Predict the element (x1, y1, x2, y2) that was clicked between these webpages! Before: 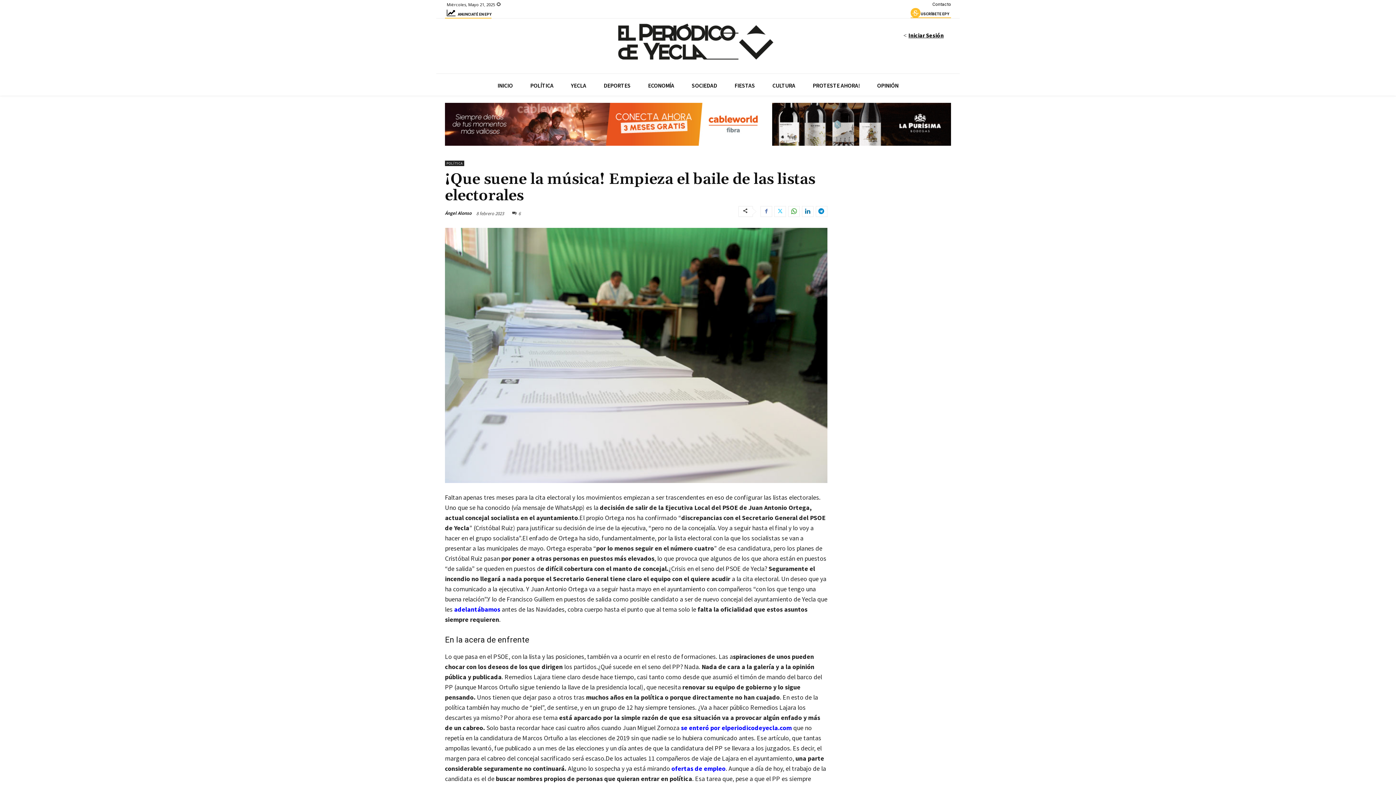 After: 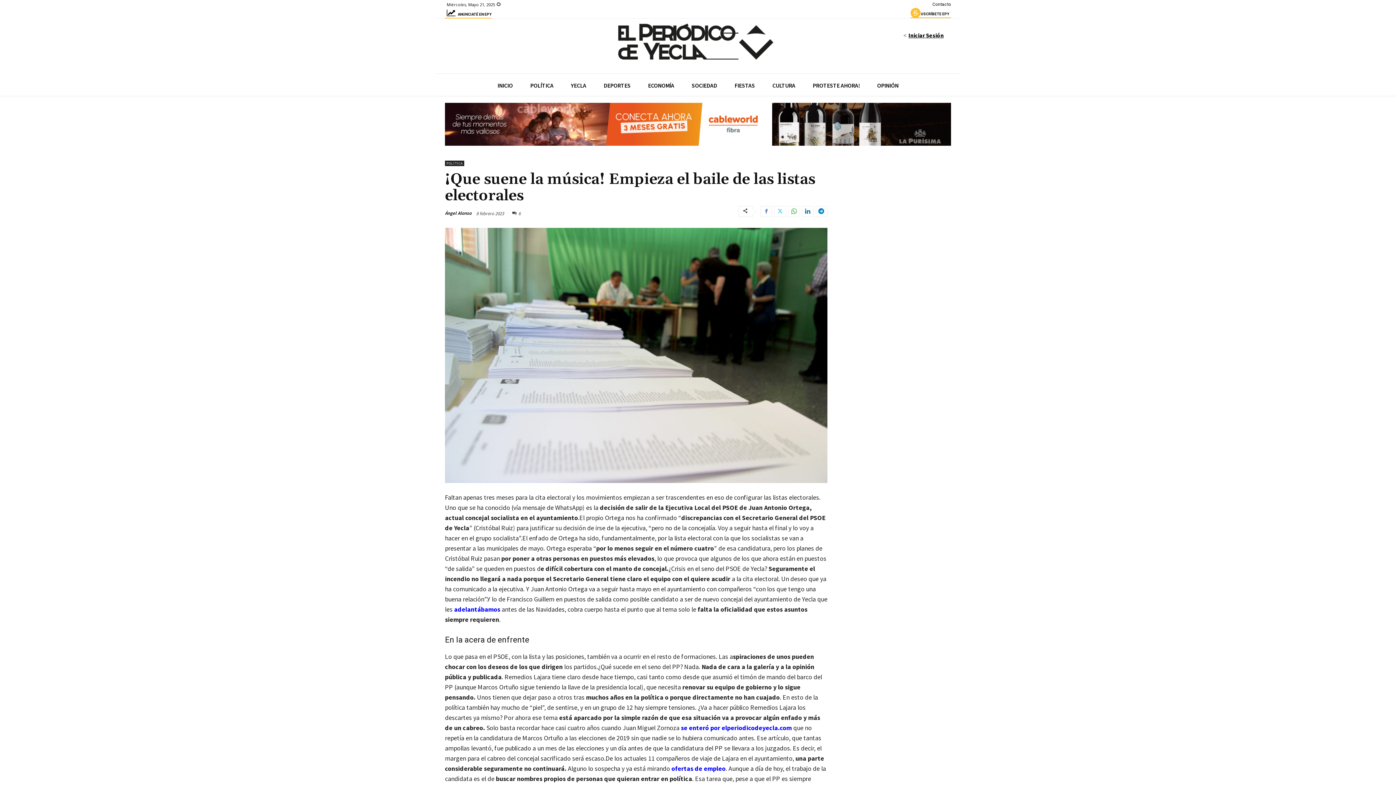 Action: bbox: (788, 206, 800, 216)